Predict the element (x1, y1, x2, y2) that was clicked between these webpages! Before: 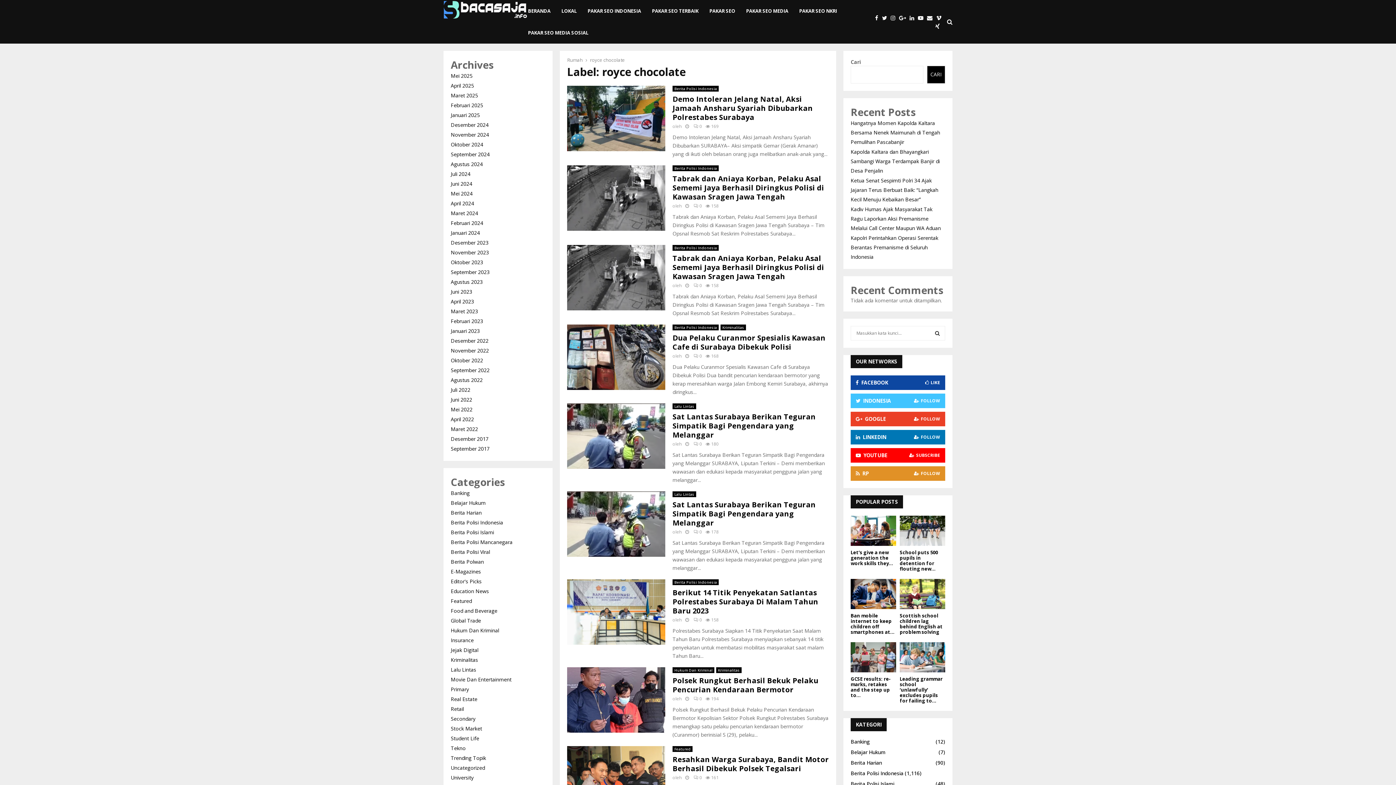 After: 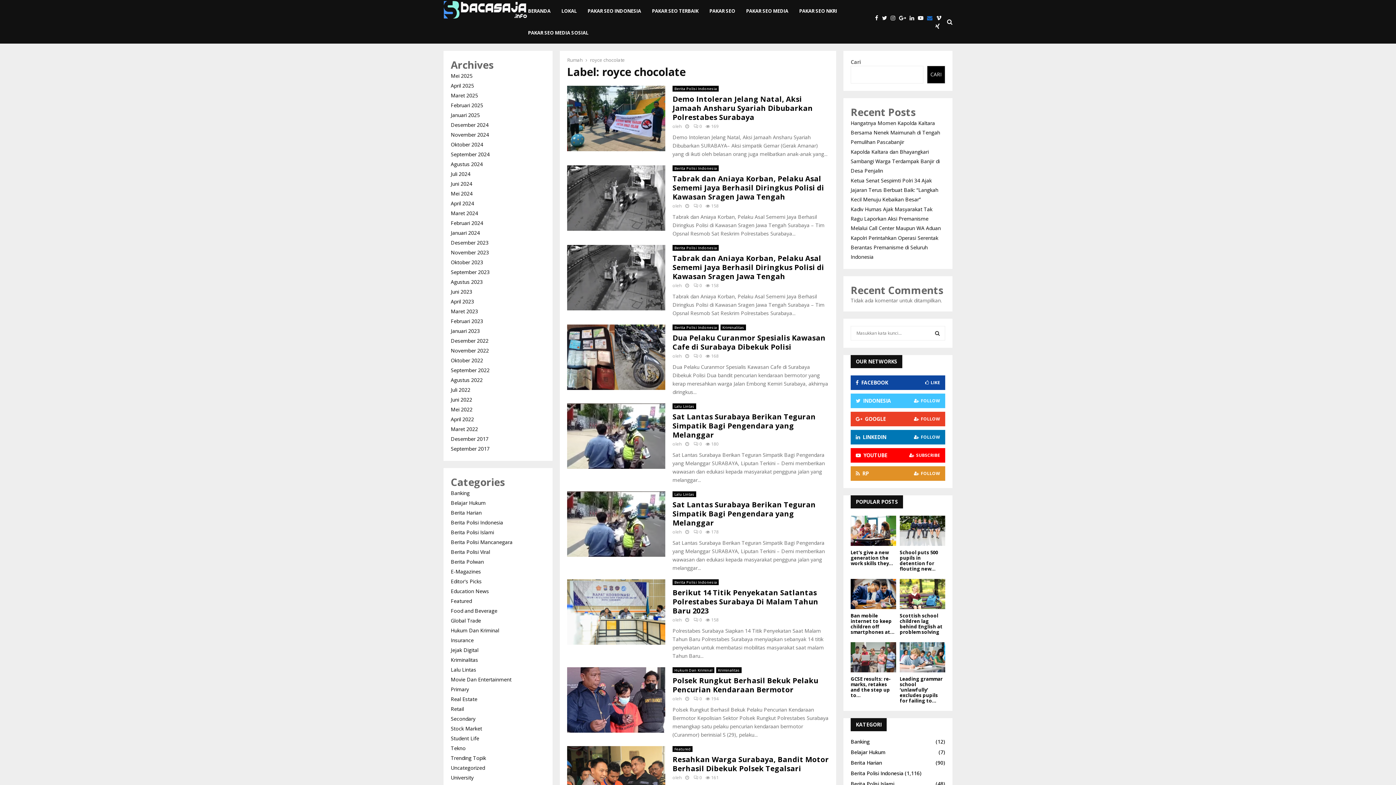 Action: bbox: (927, 13, 936, 21)